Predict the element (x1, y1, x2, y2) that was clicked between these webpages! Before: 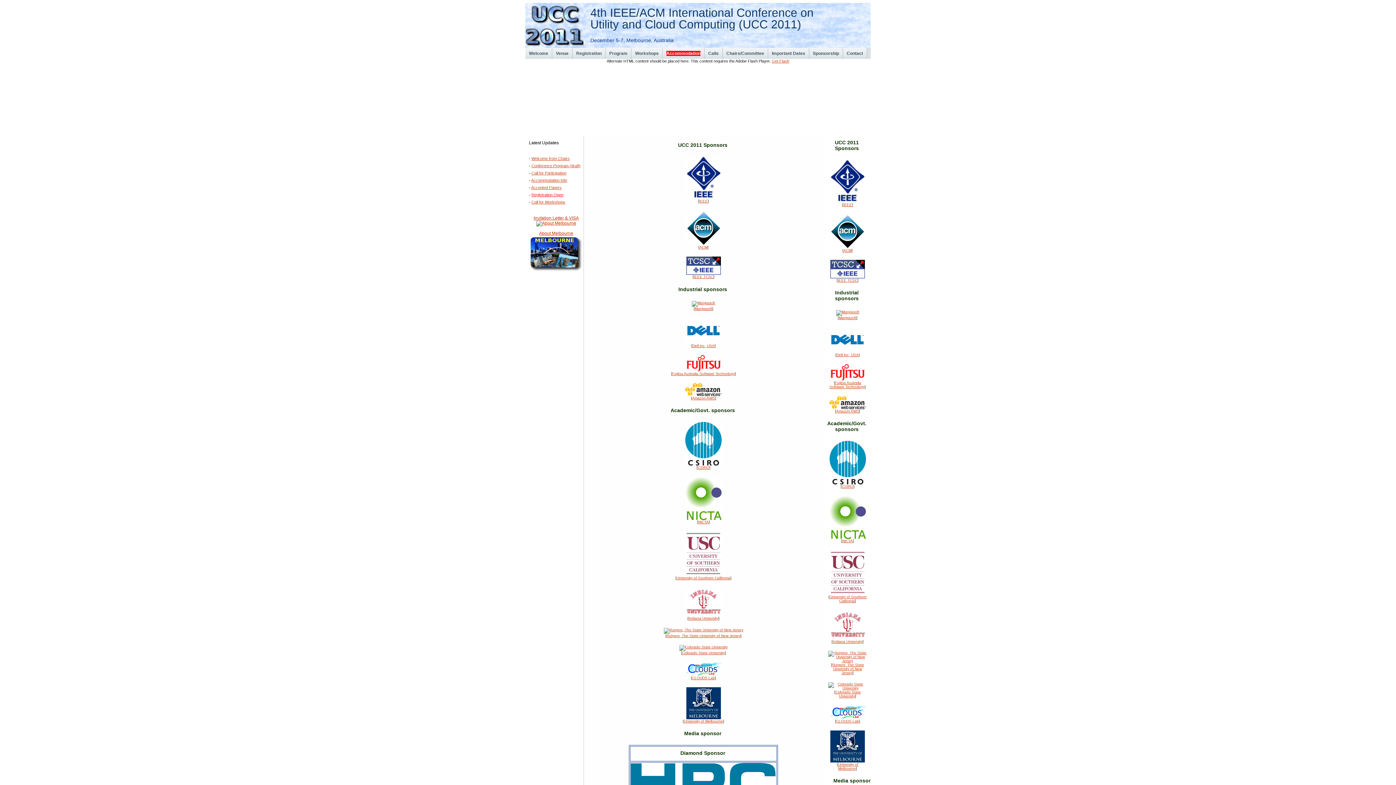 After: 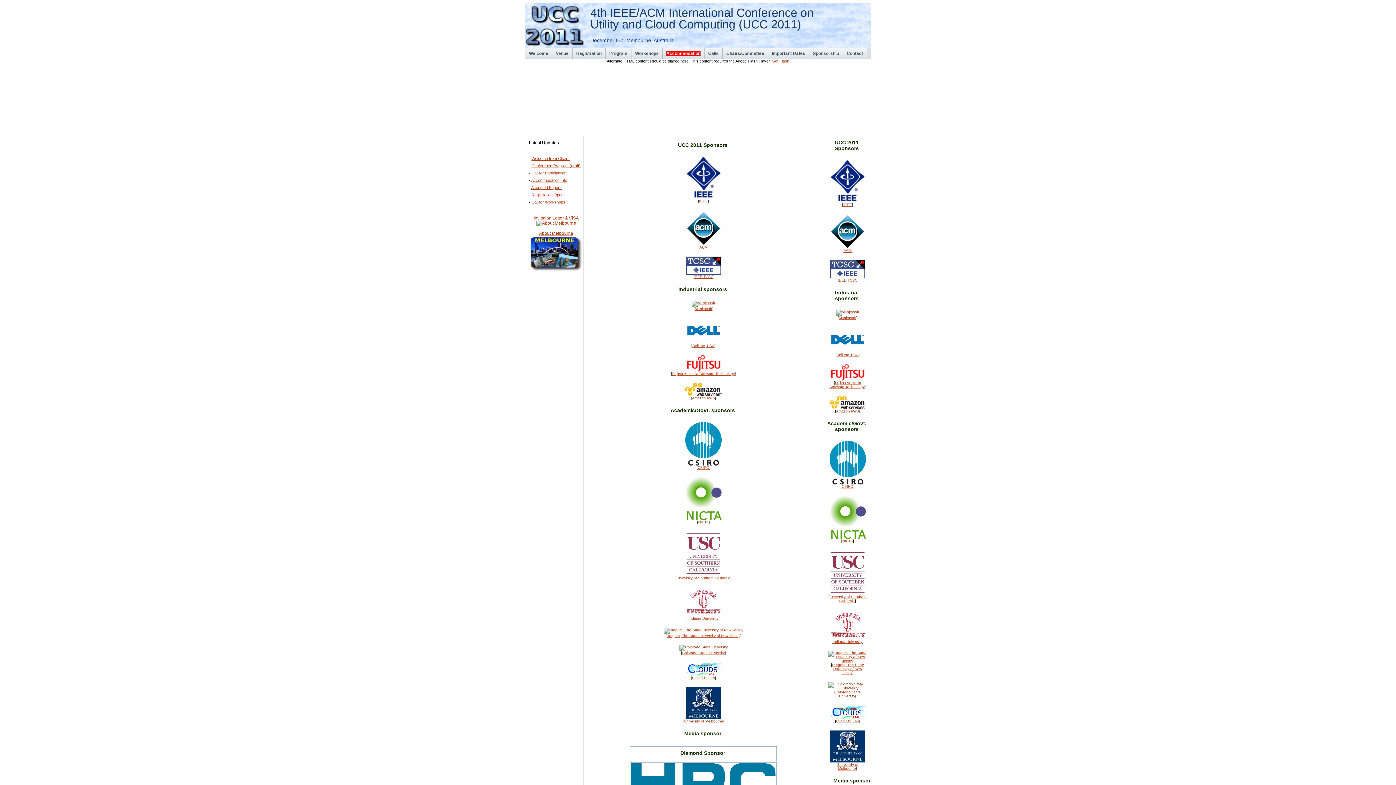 Action: bbox: (686, 716, 720, 720)